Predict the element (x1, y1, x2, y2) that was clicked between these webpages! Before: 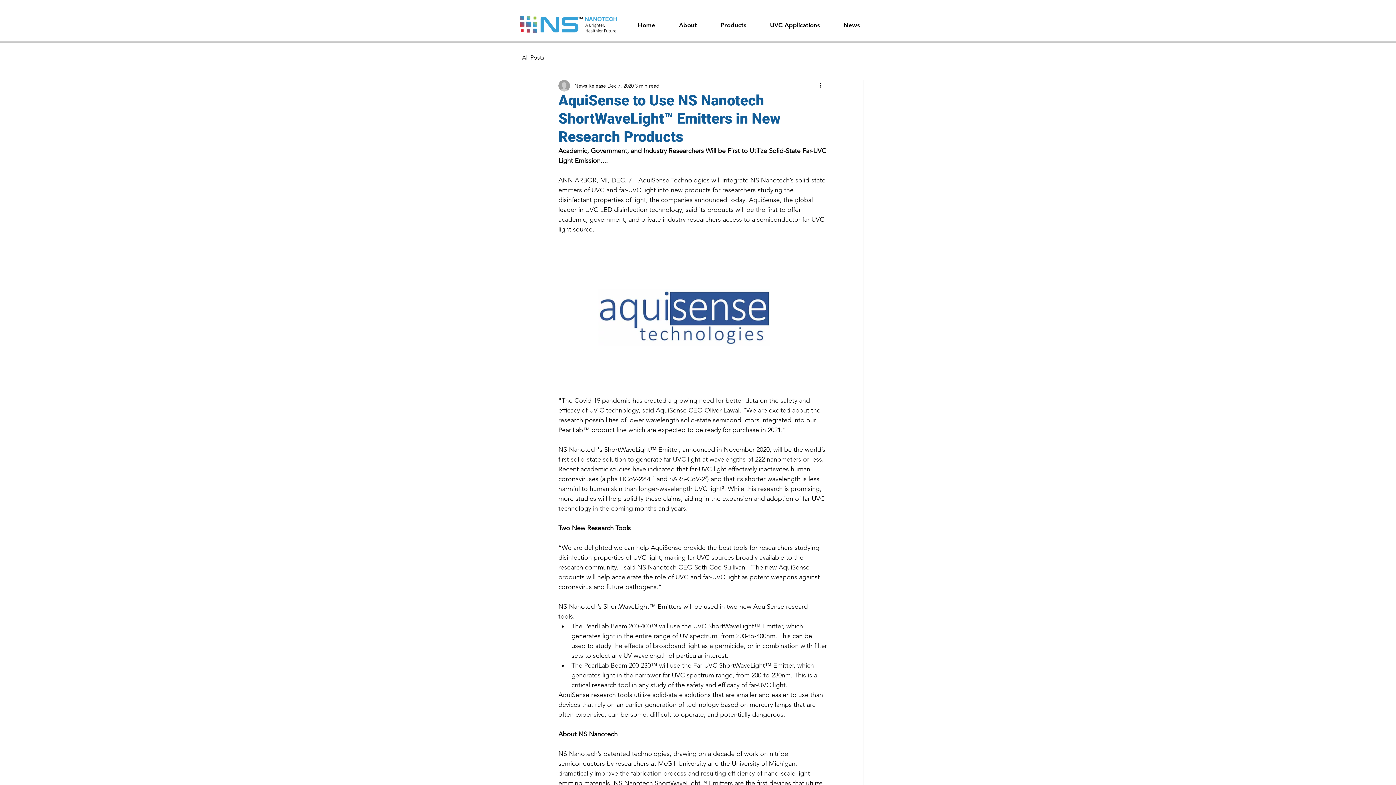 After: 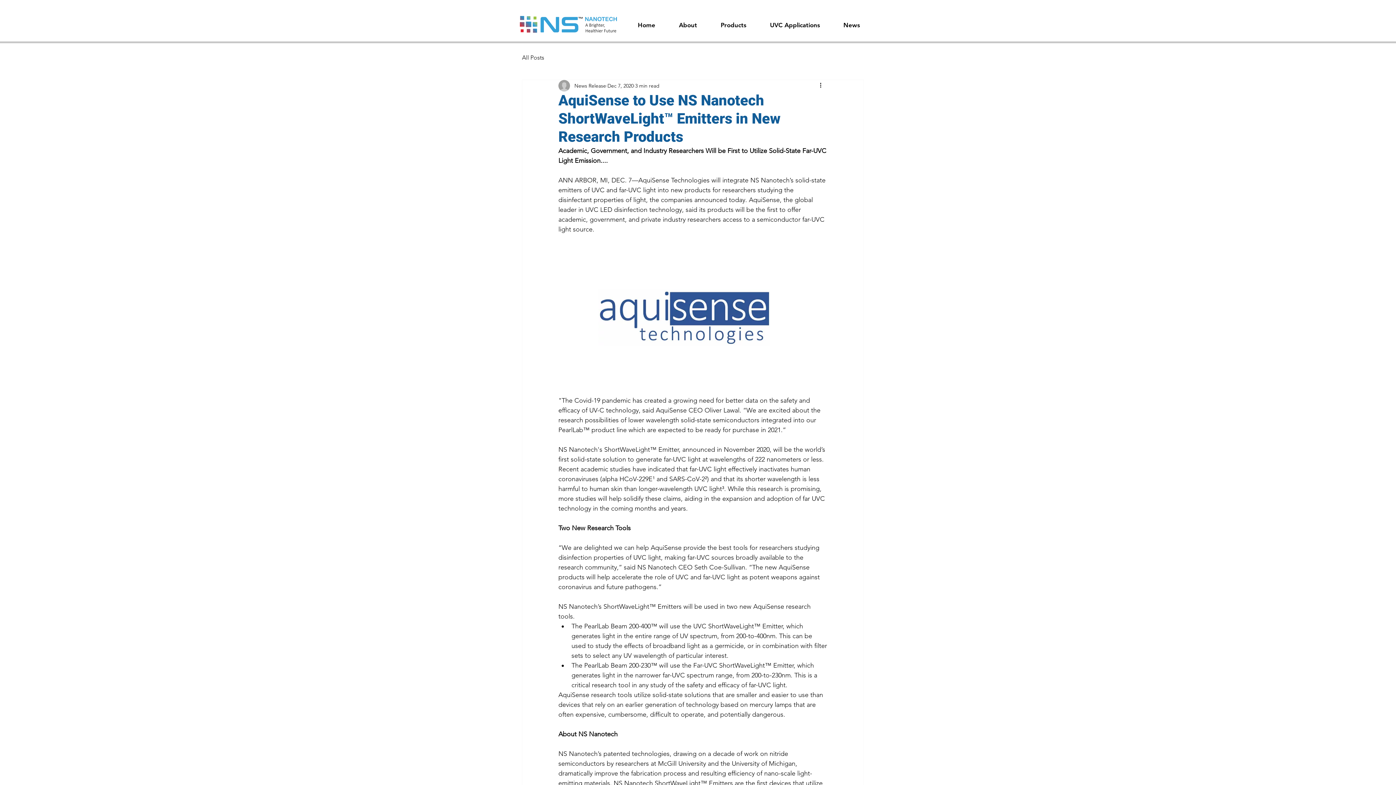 Action: label: News bbox: (832, 10, 872, 32)